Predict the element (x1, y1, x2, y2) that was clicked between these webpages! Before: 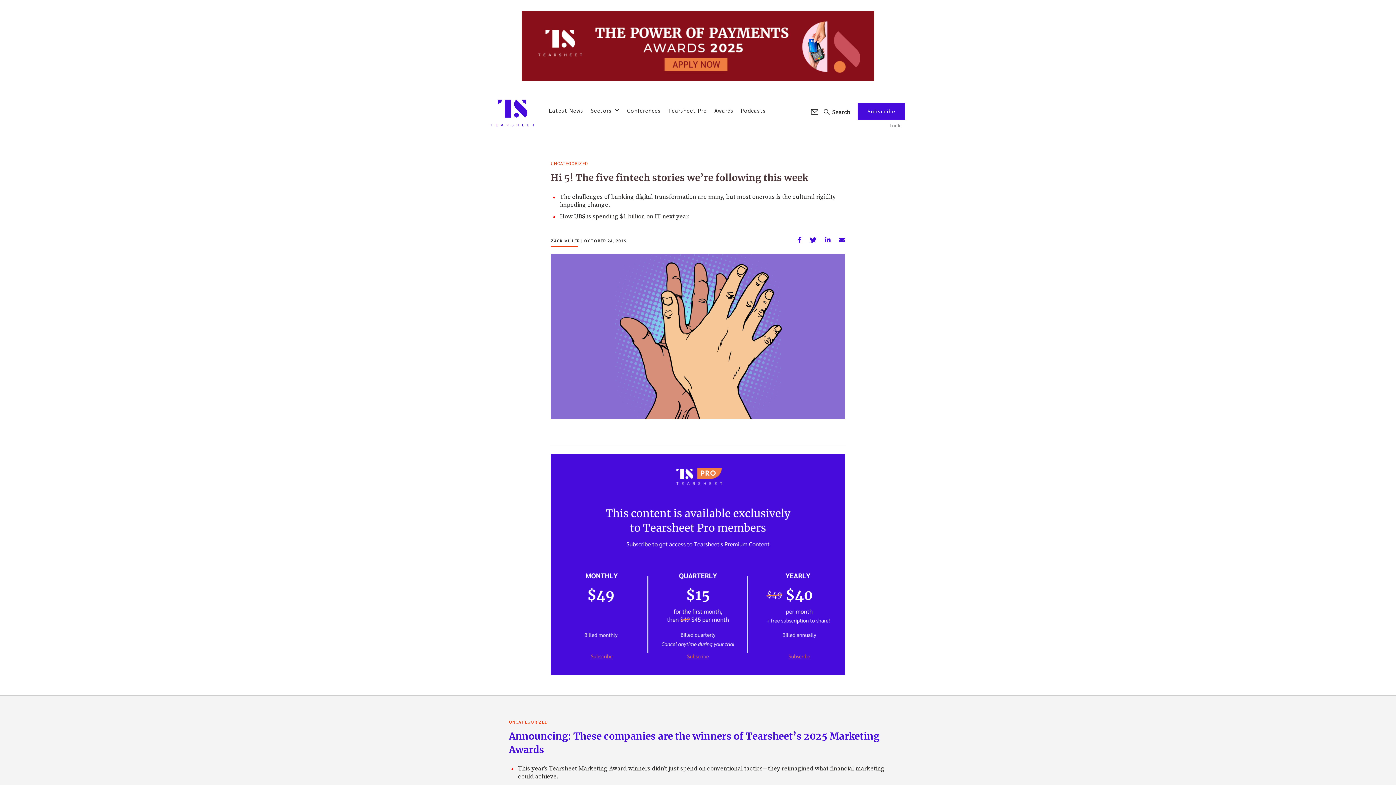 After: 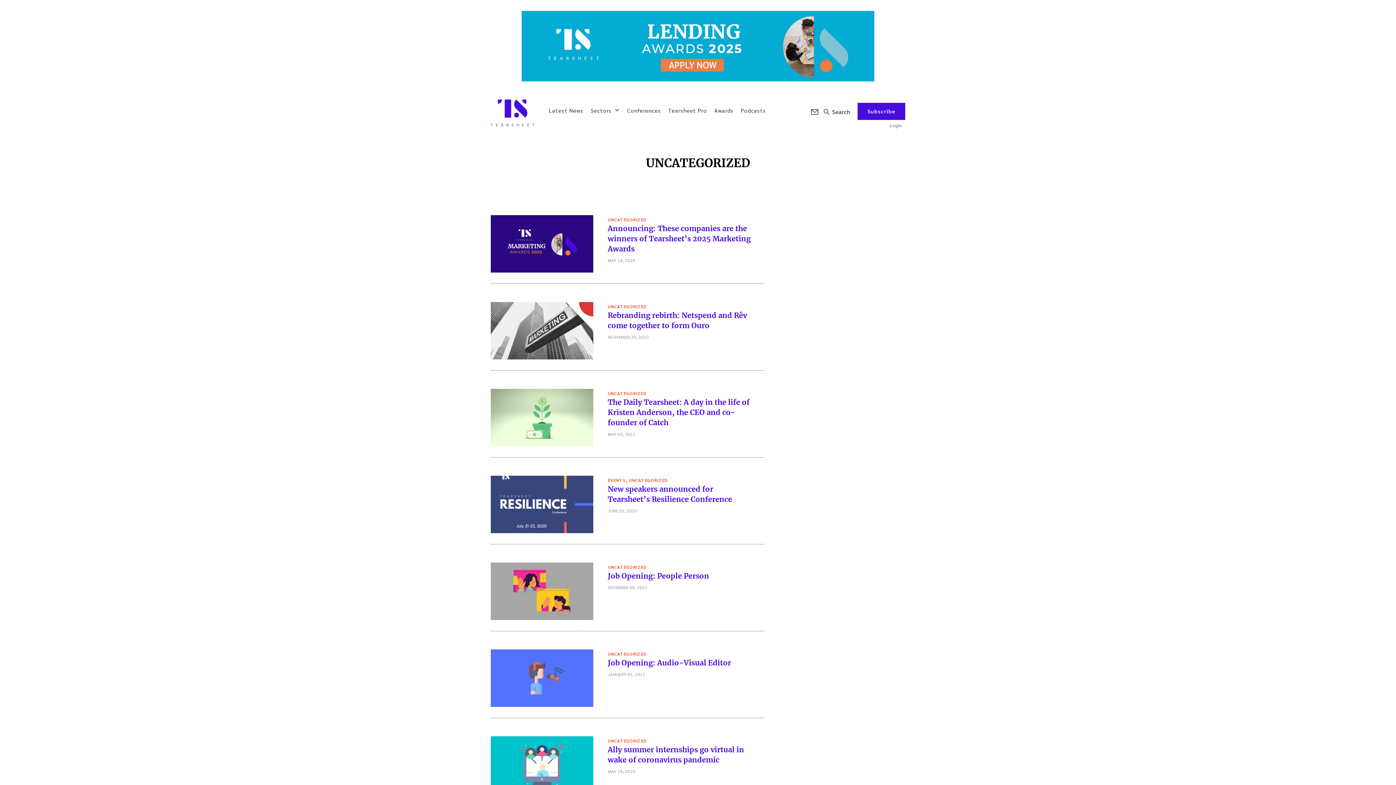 Action: bbox: (509, 718, 548, 726) label: UNCATEGORIZED